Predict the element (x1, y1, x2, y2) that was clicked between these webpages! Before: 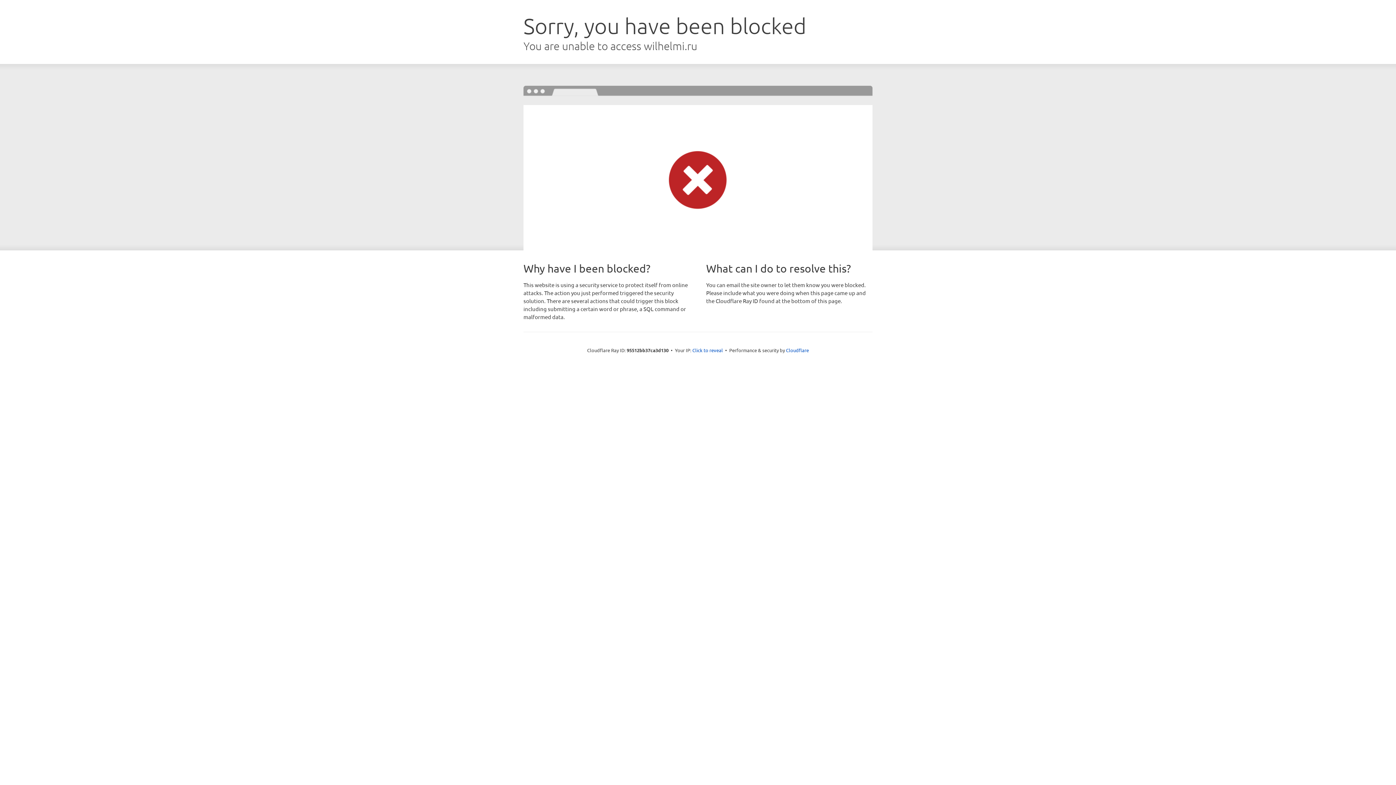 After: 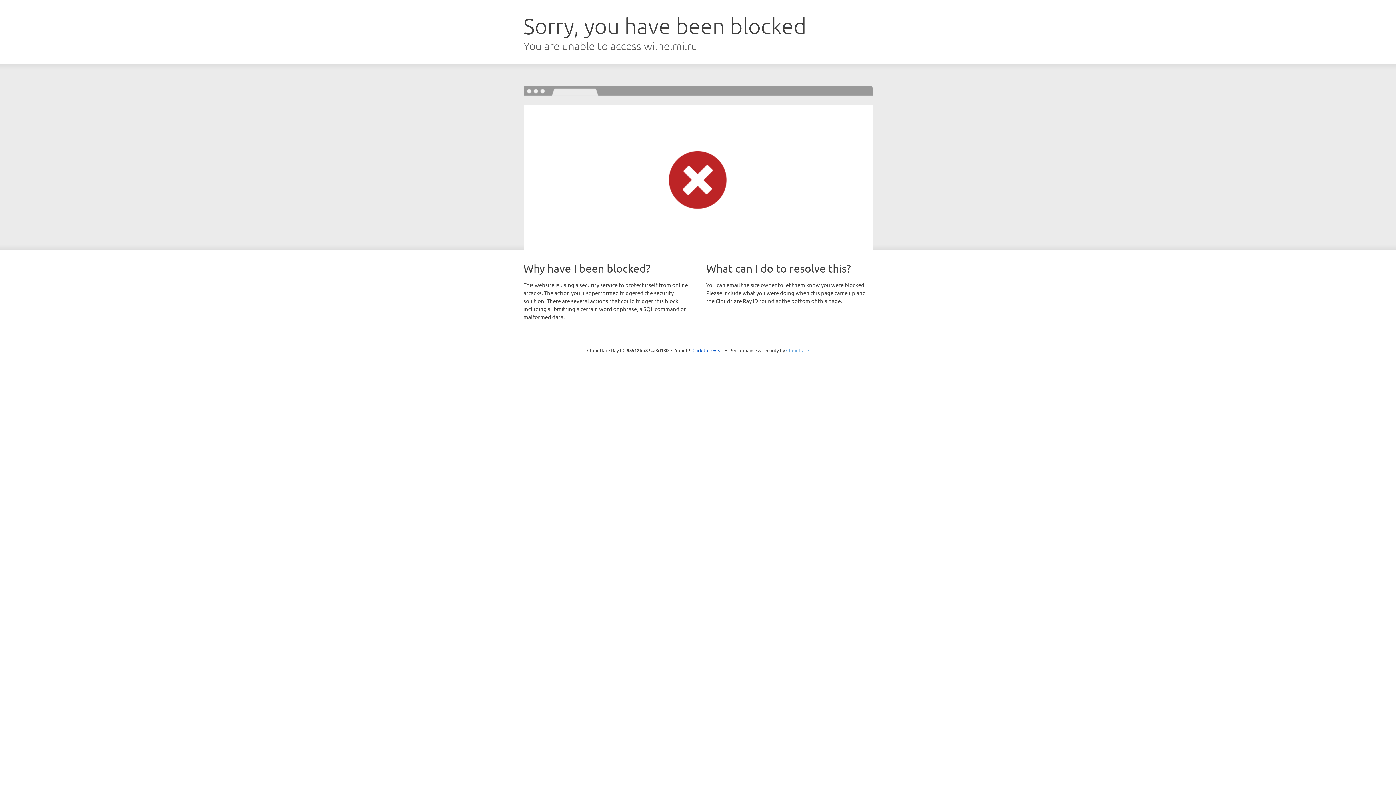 Action: bbox: (786, 347, 809, 353) label: Cloudflare